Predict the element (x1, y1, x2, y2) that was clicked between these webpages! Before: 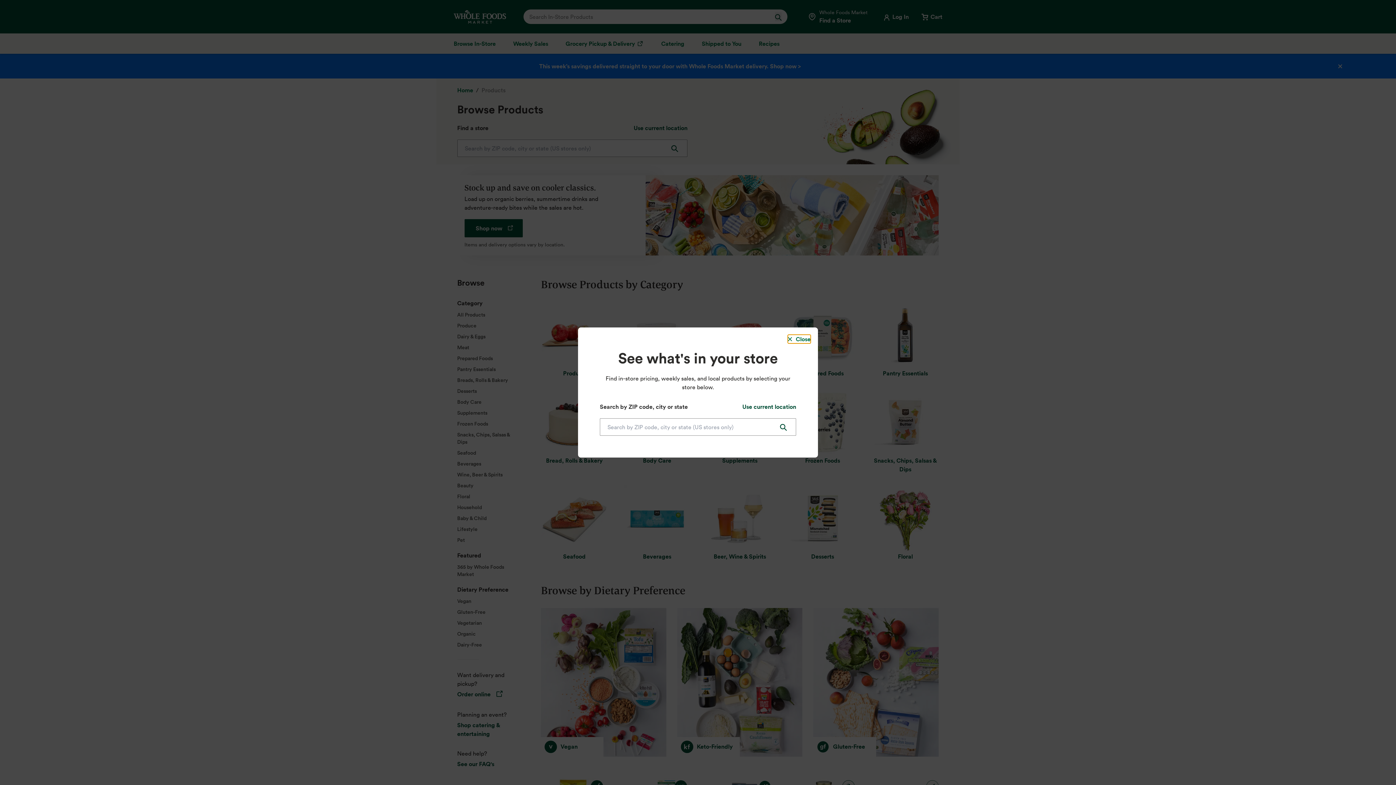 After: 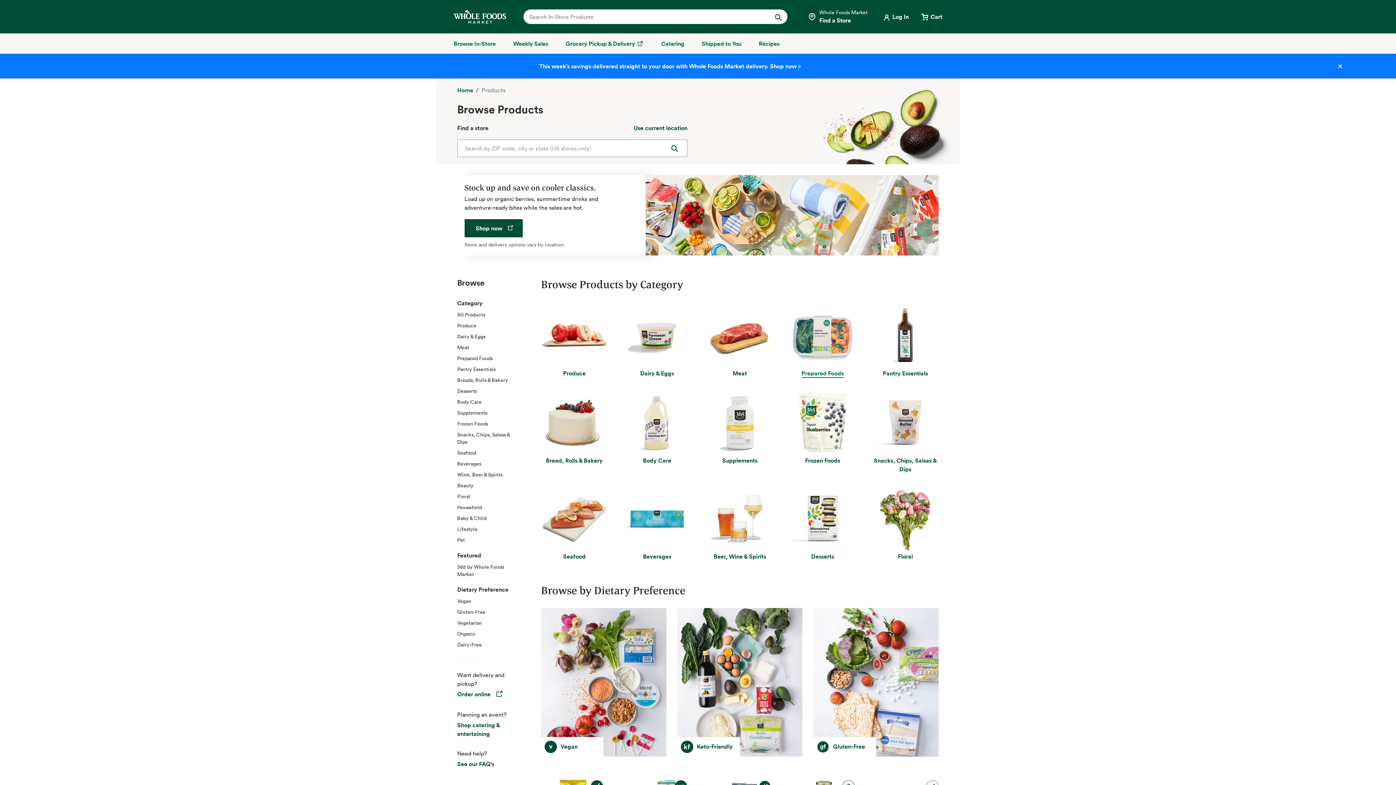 Action: label: Close Dialog bbox: (788, 334, 810, 343)